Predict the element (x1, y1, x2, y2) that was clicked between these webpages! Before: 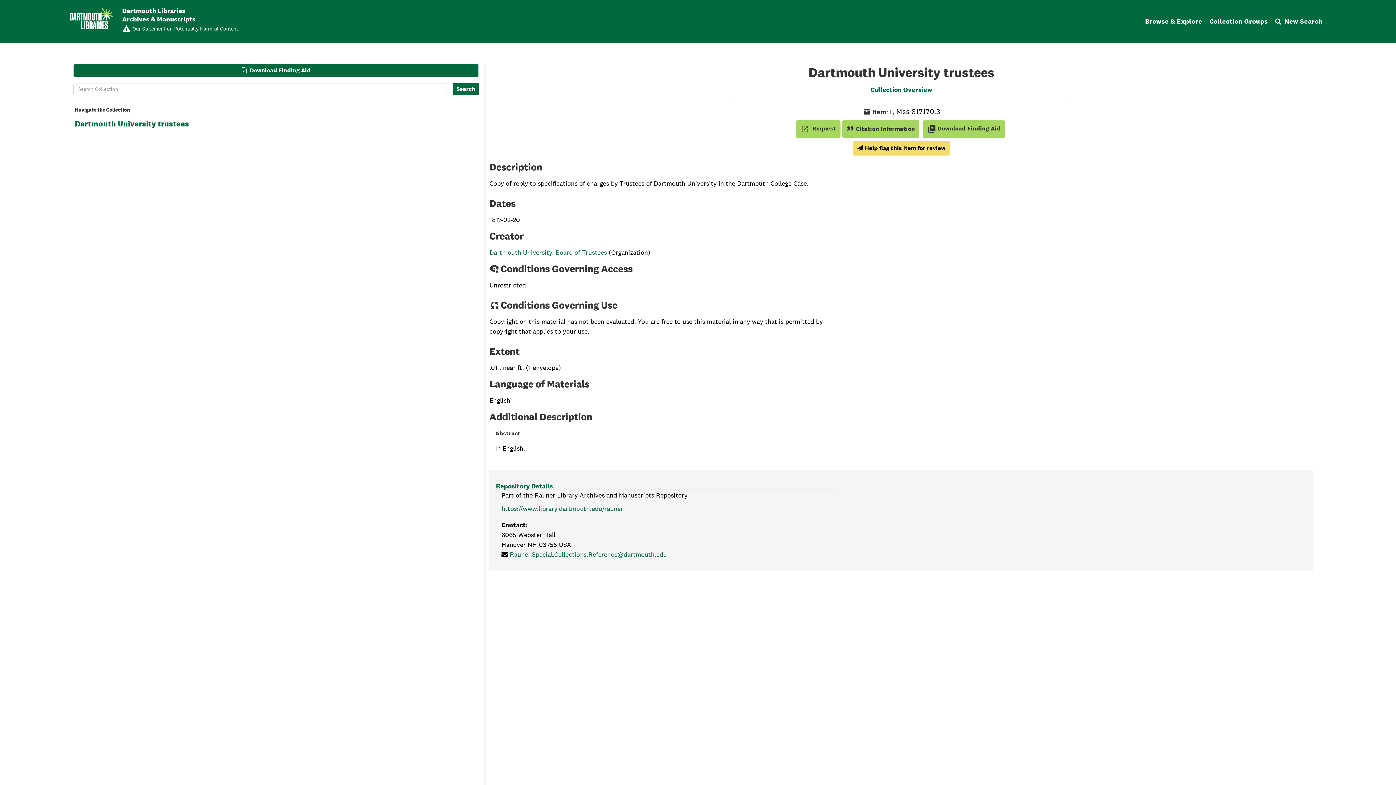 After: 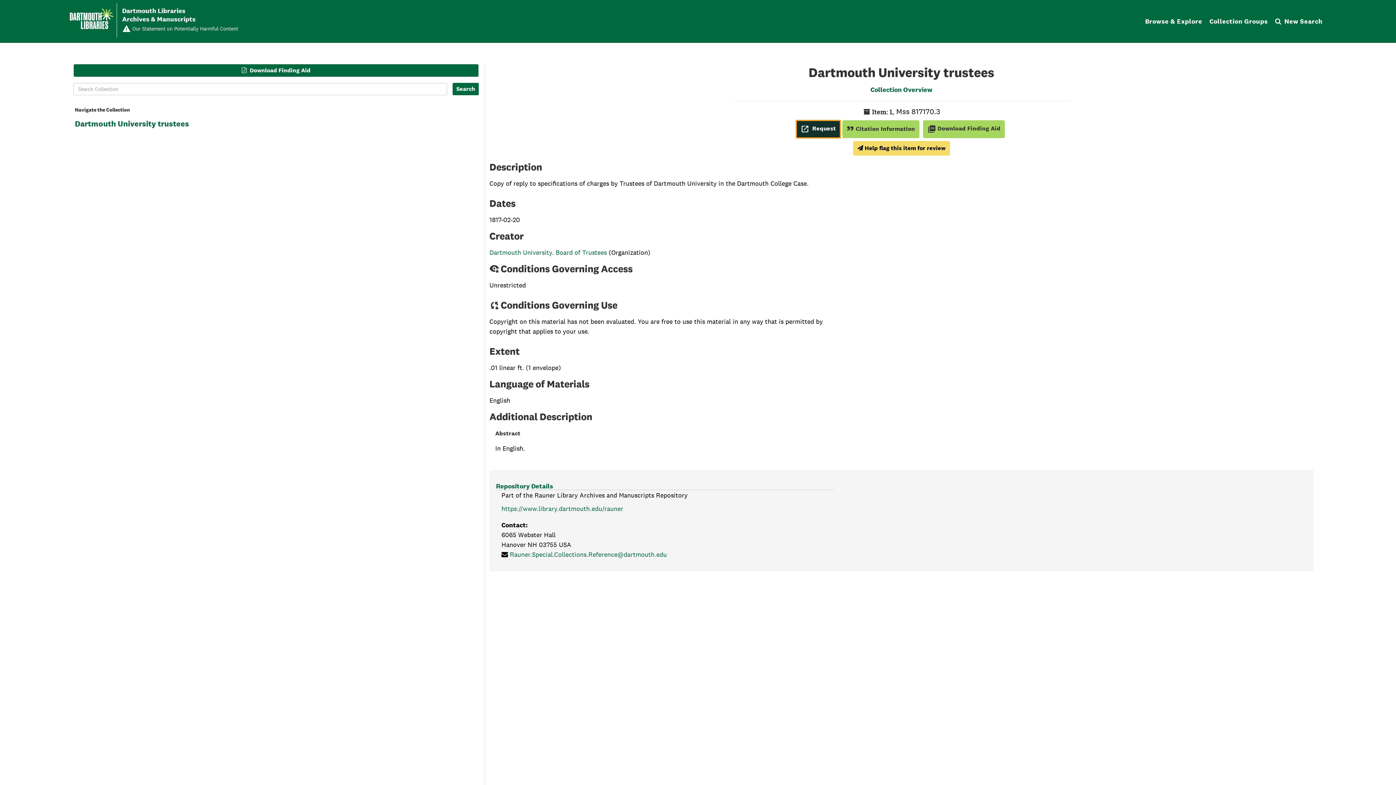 Action: bbox: (796, 120, 840, 138) label: open_in_new 
Request